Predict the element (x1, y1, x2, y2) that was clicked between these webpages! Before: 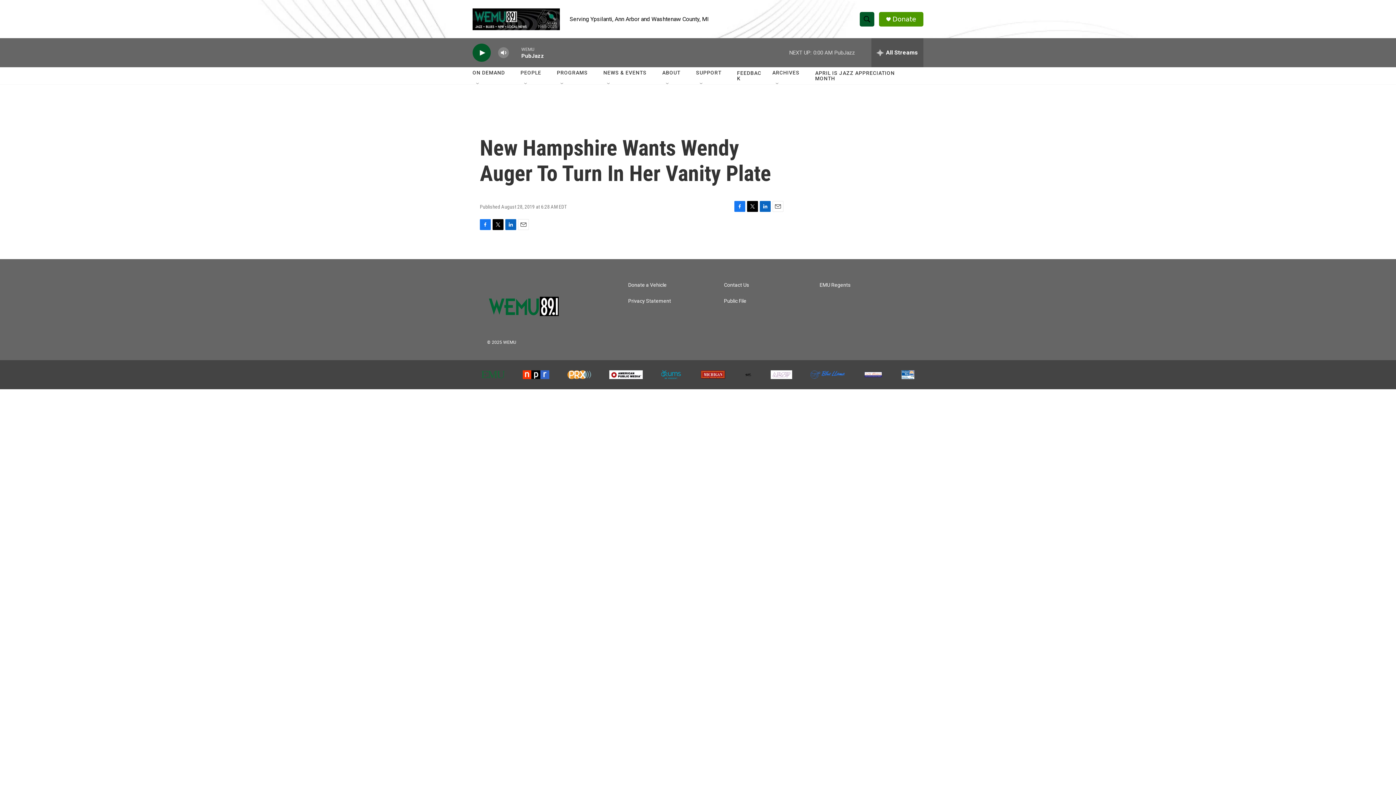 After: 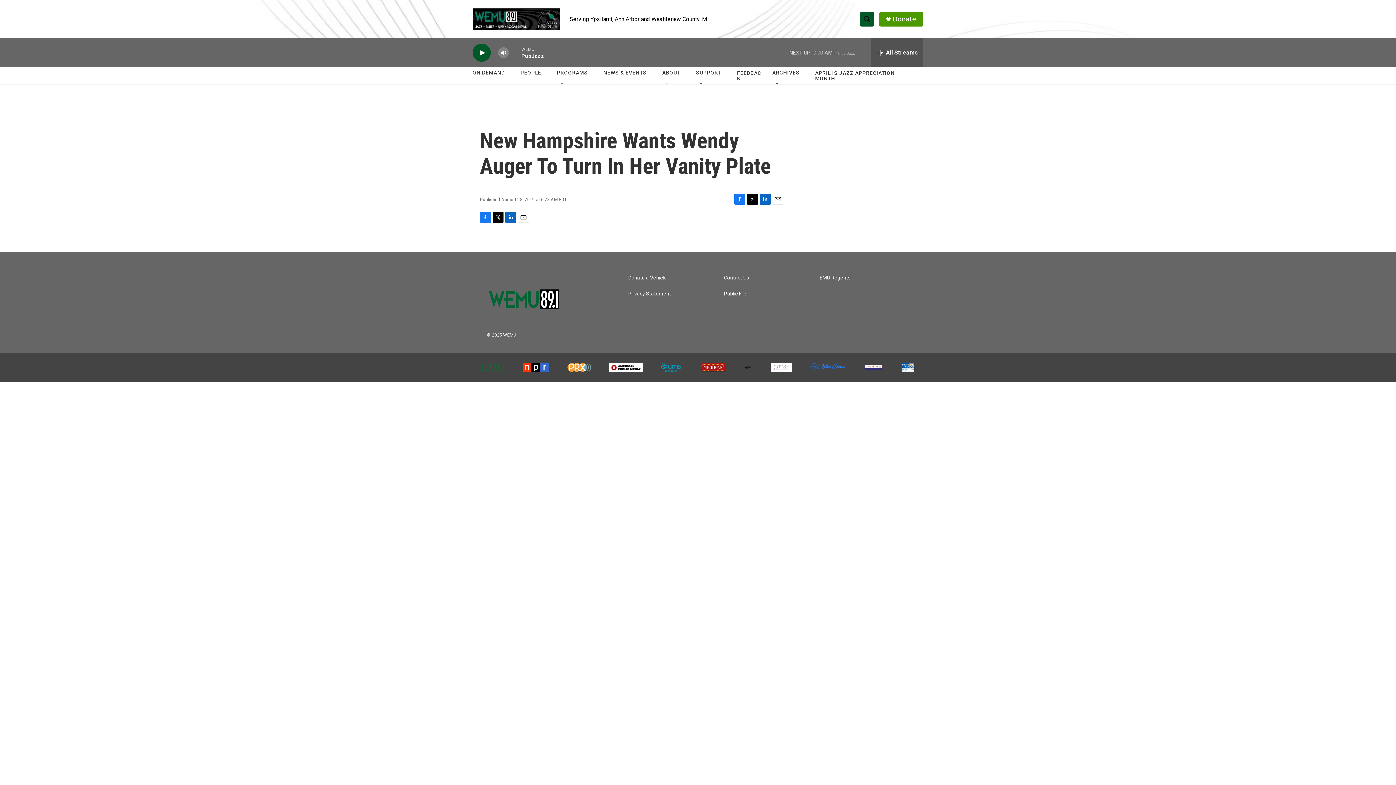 Action: label: LinkedIn bbox: (505, 244, 516, 255)